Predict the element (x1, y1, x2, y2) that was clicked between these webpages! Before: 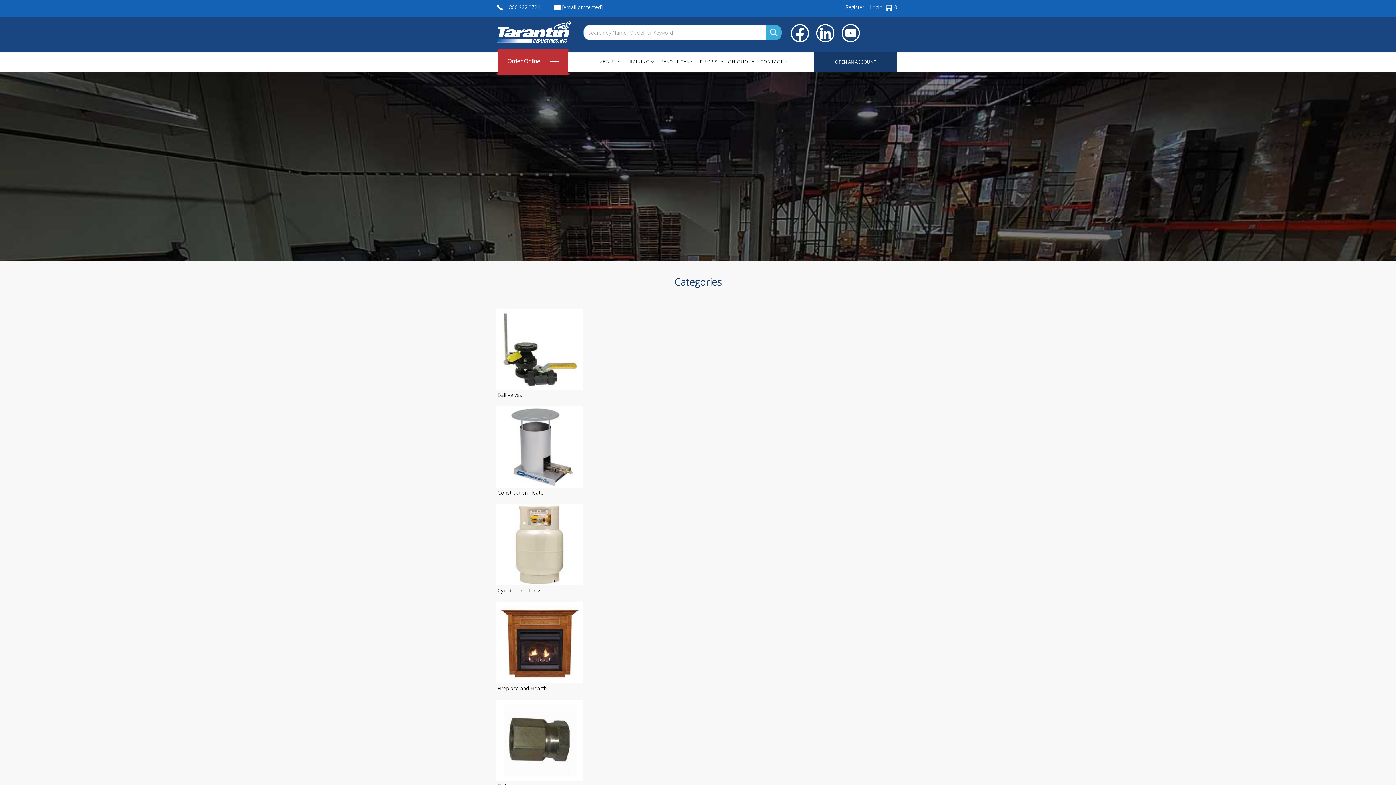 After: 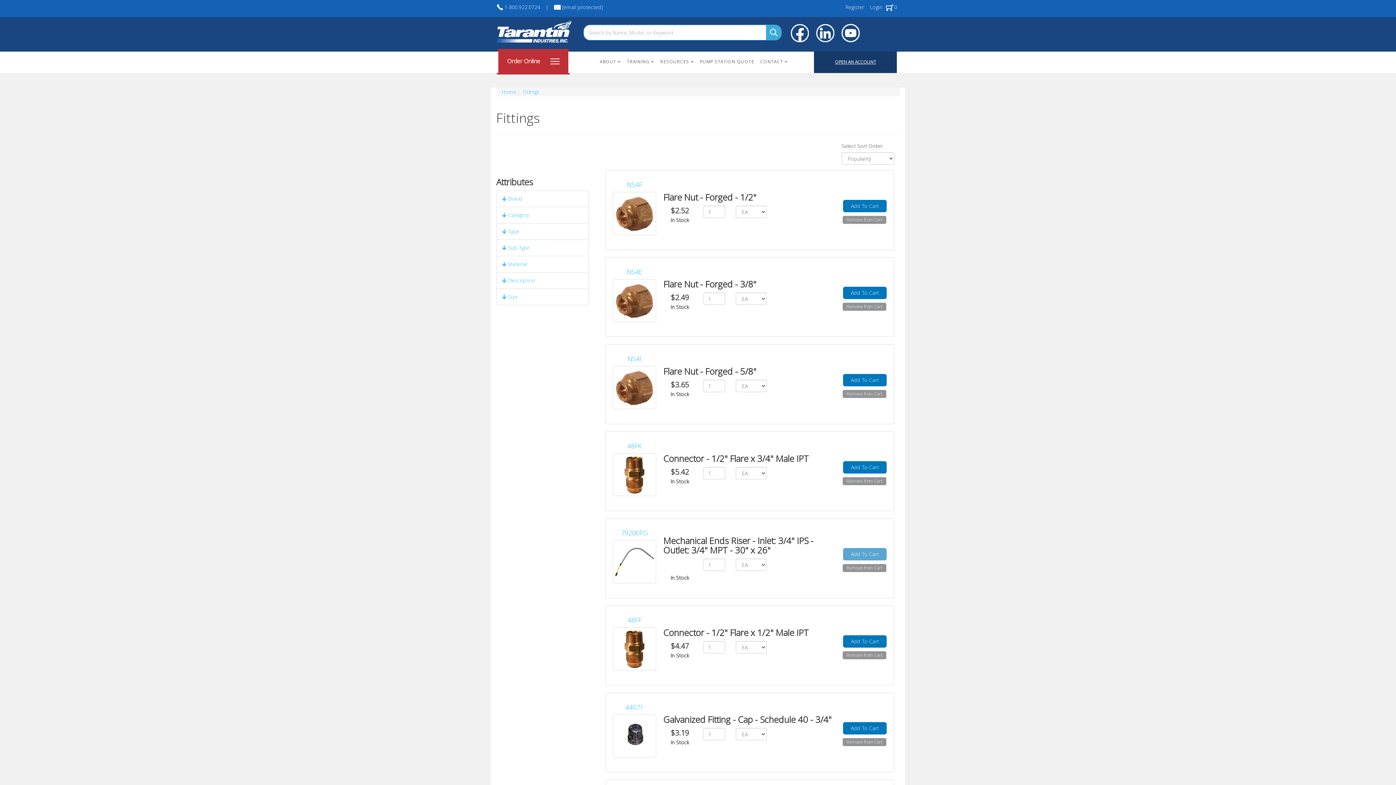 Action: bbox: (496, 700, 900, 797) label: Fittings